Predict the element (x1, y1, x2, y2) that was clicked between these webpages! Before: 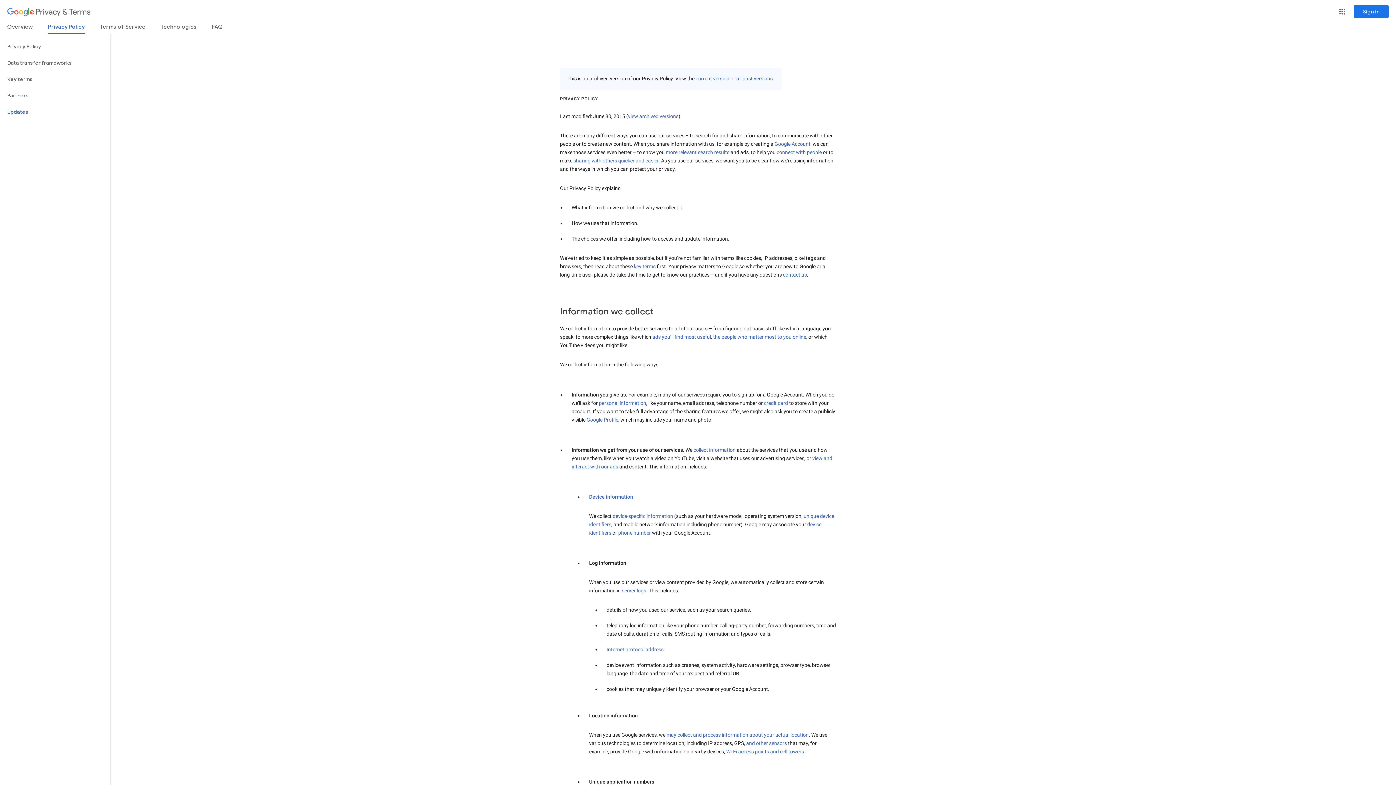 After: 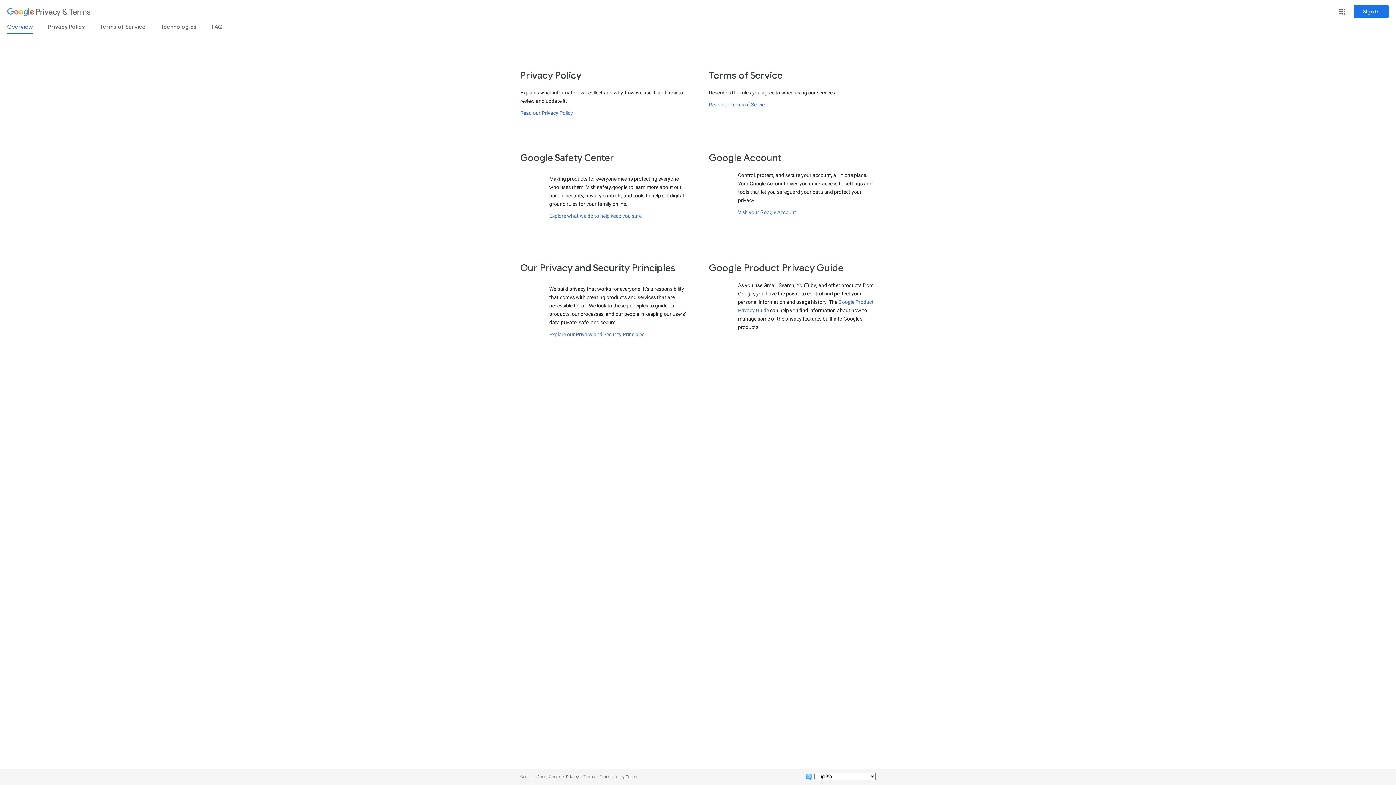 Action: bbox: (7, 23, 32, 33) label: Overview